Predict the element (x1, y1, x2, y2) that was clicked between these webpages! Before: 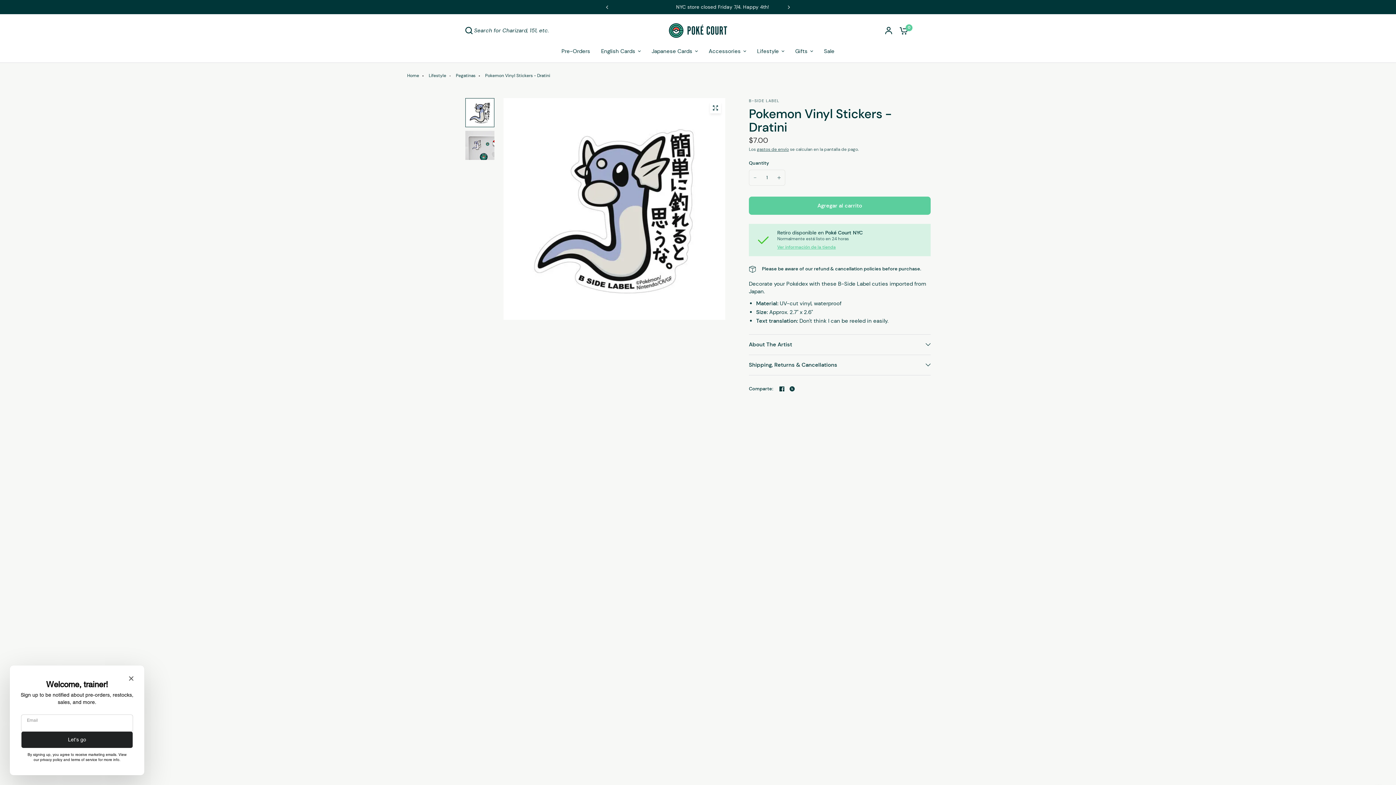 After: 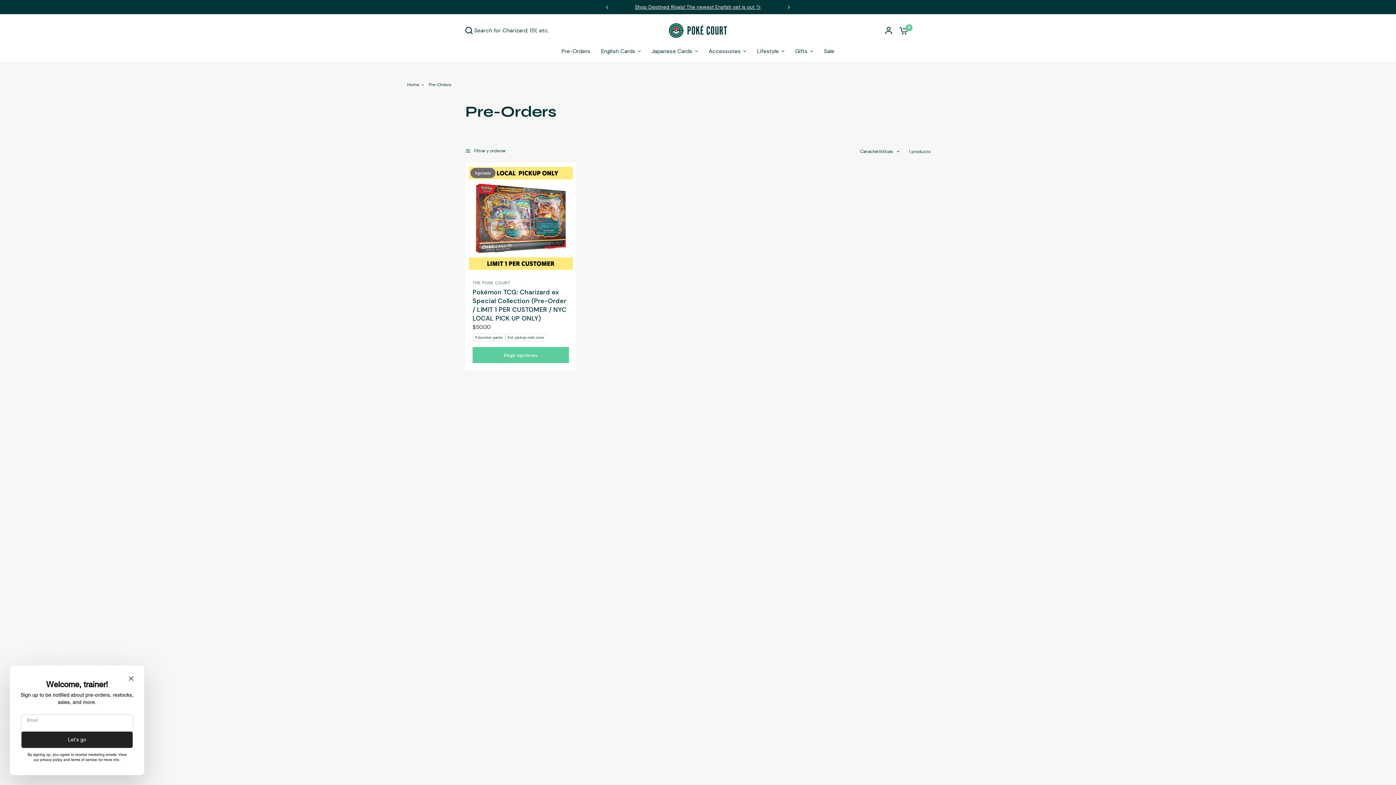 Action: bbox: (561, 46, 590, 55) label: Pre-Orders